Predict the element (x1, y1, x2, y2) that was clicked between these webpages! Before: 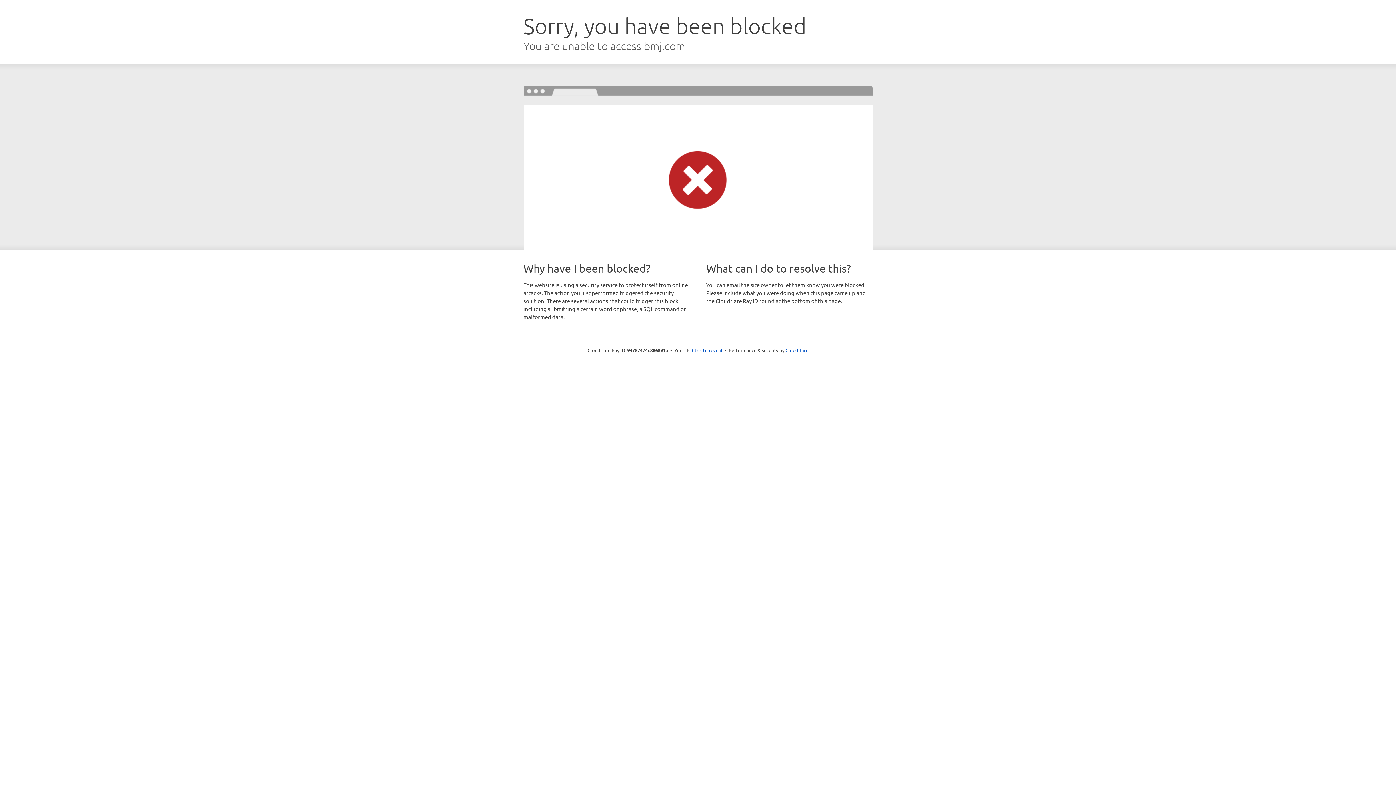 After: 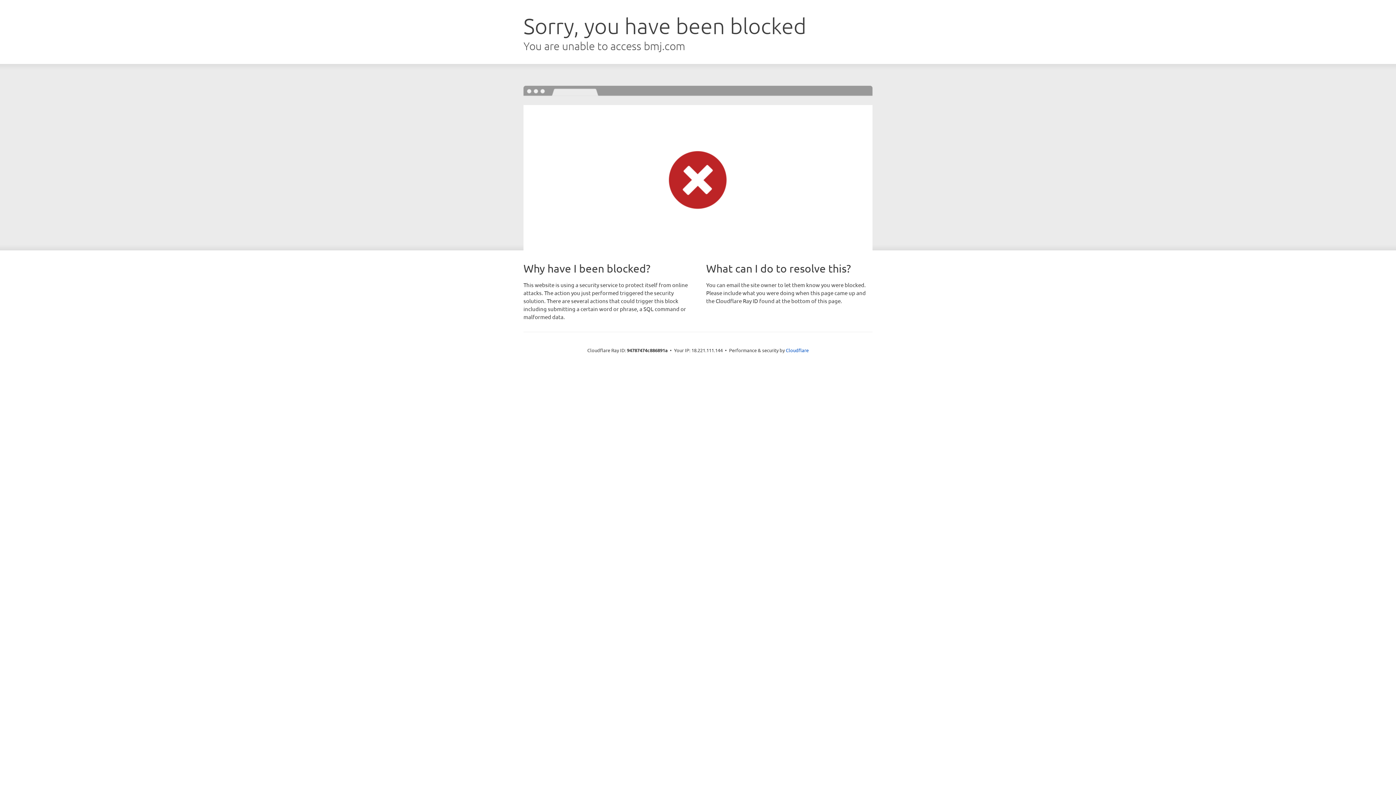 Action: bbox: (692, 346, 722, 353) label: Click to reveal